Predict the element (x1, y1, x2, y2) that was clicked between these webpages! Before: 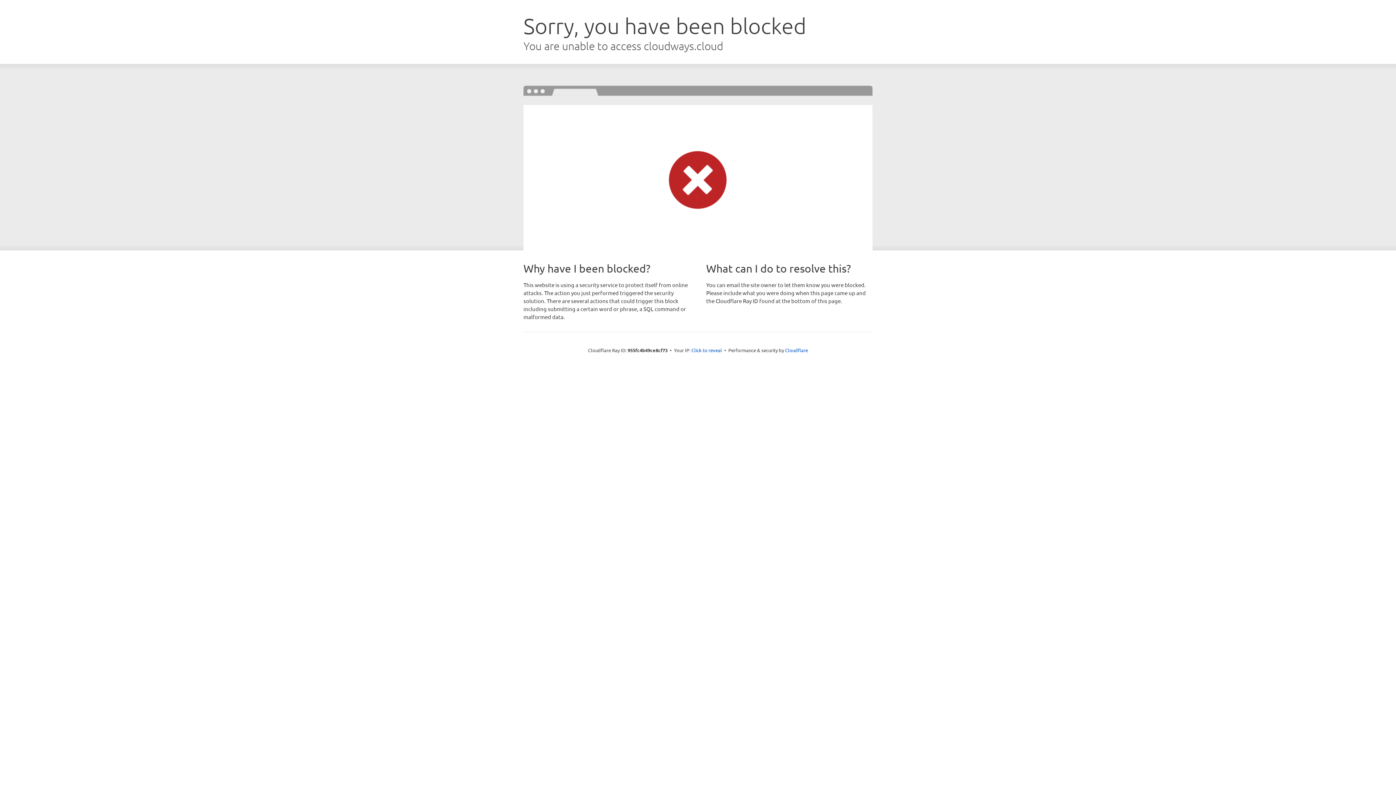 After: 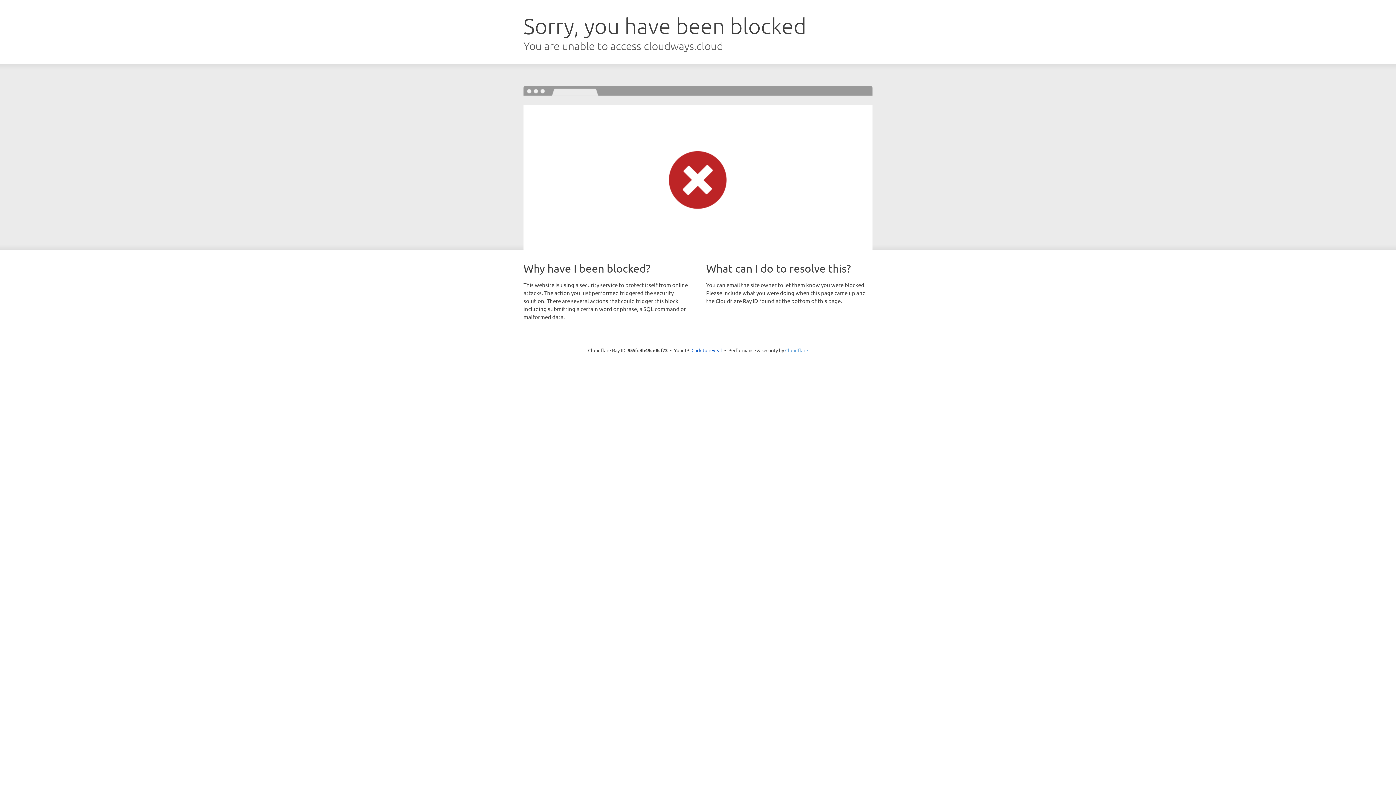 Action: label: Cloudflare bbox: (785, 347, 808, 353)